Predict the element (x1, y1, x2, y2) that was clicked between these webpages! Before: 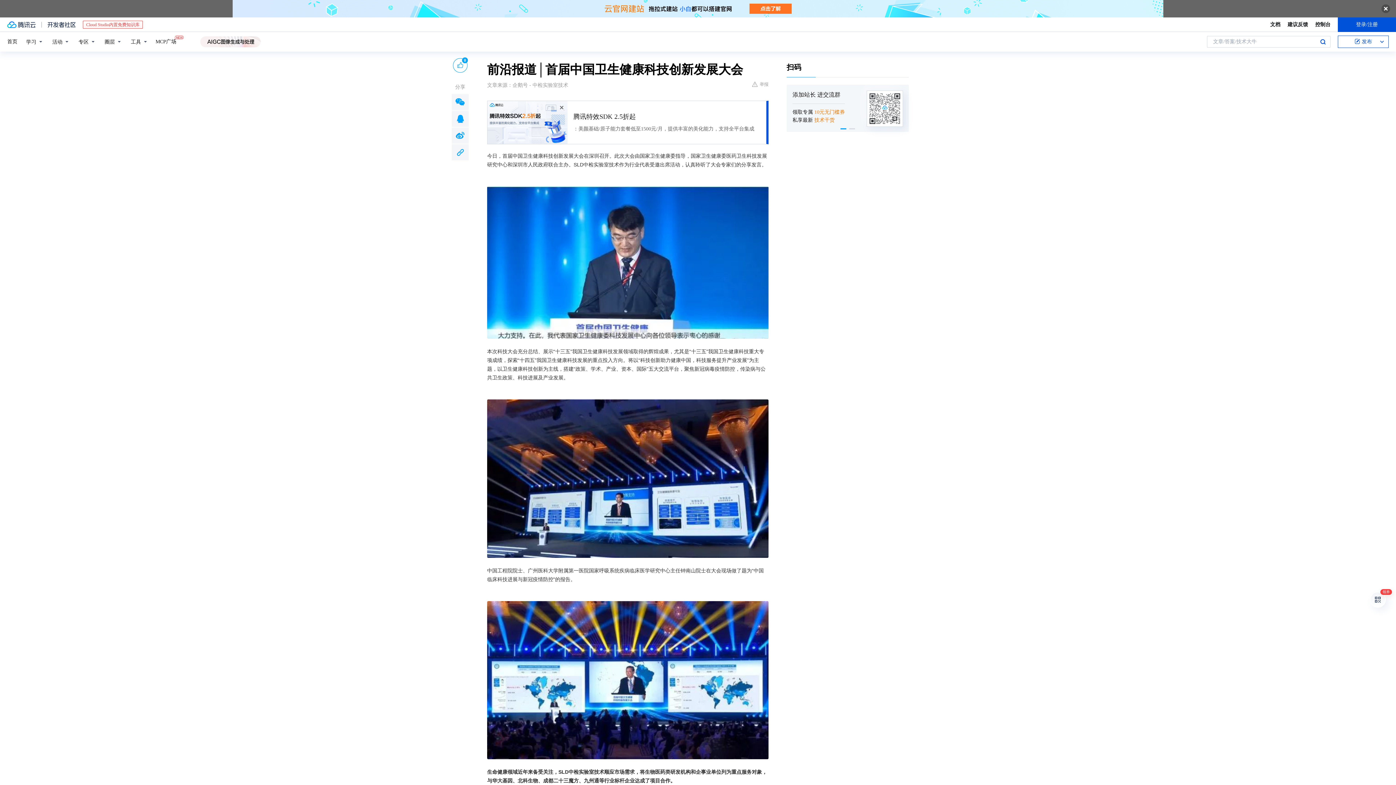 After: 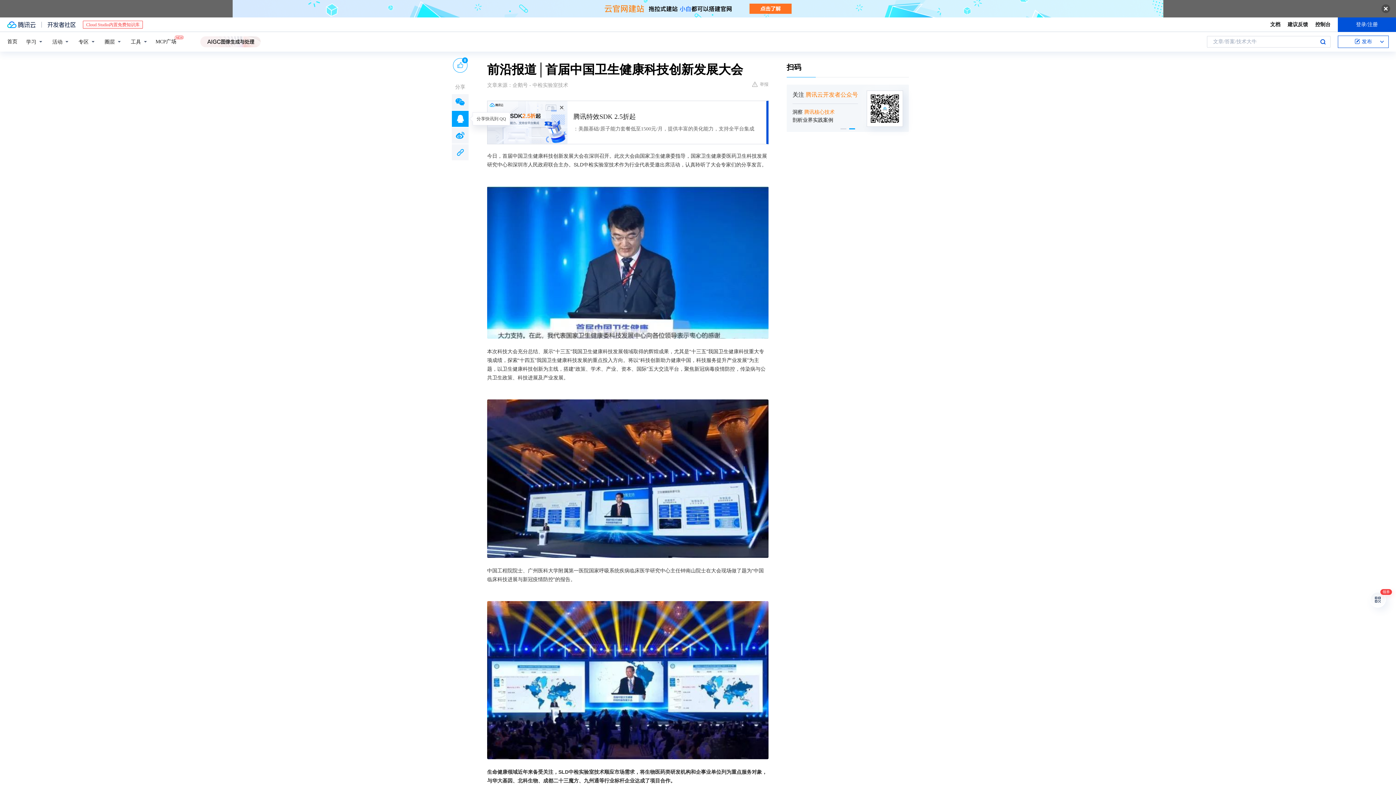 Action: bbox: (452, 110, 468, 126)